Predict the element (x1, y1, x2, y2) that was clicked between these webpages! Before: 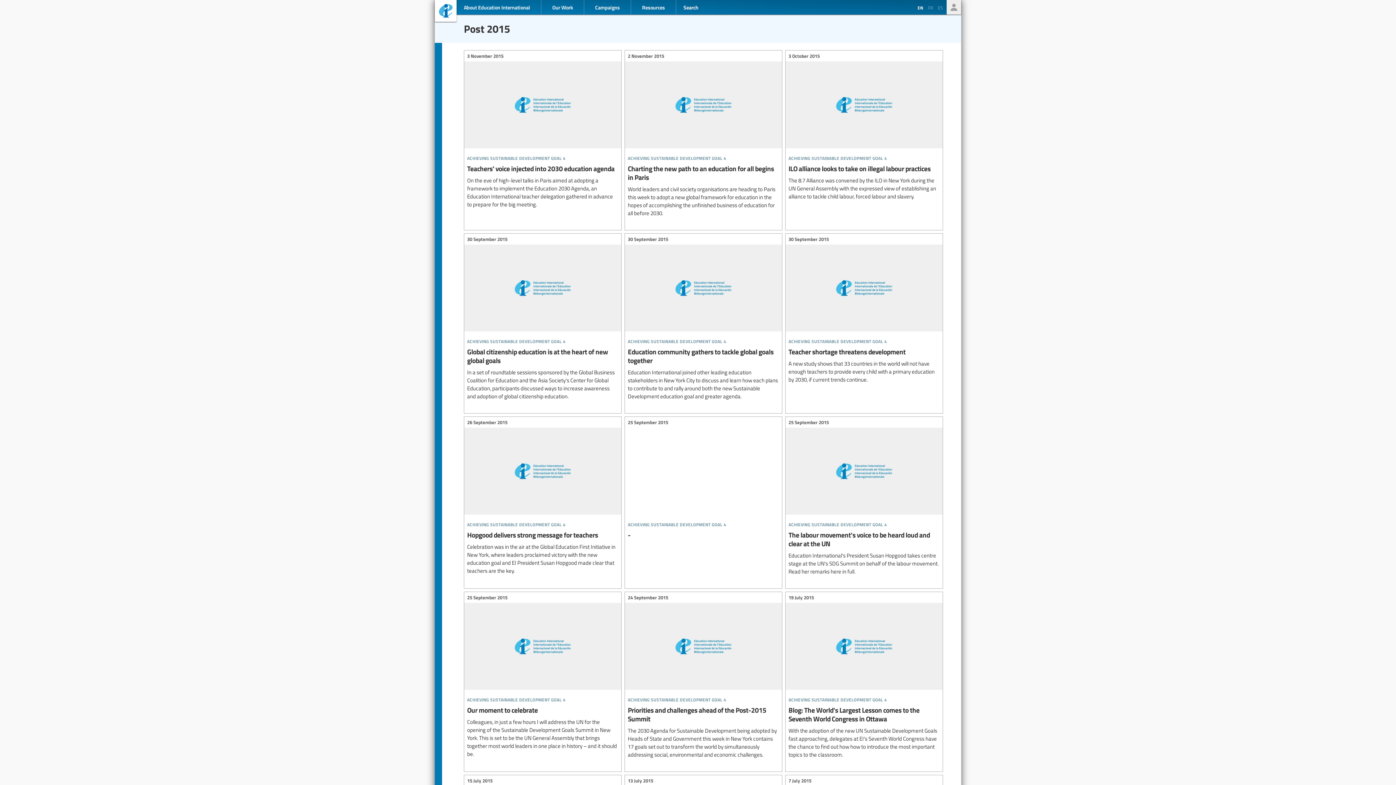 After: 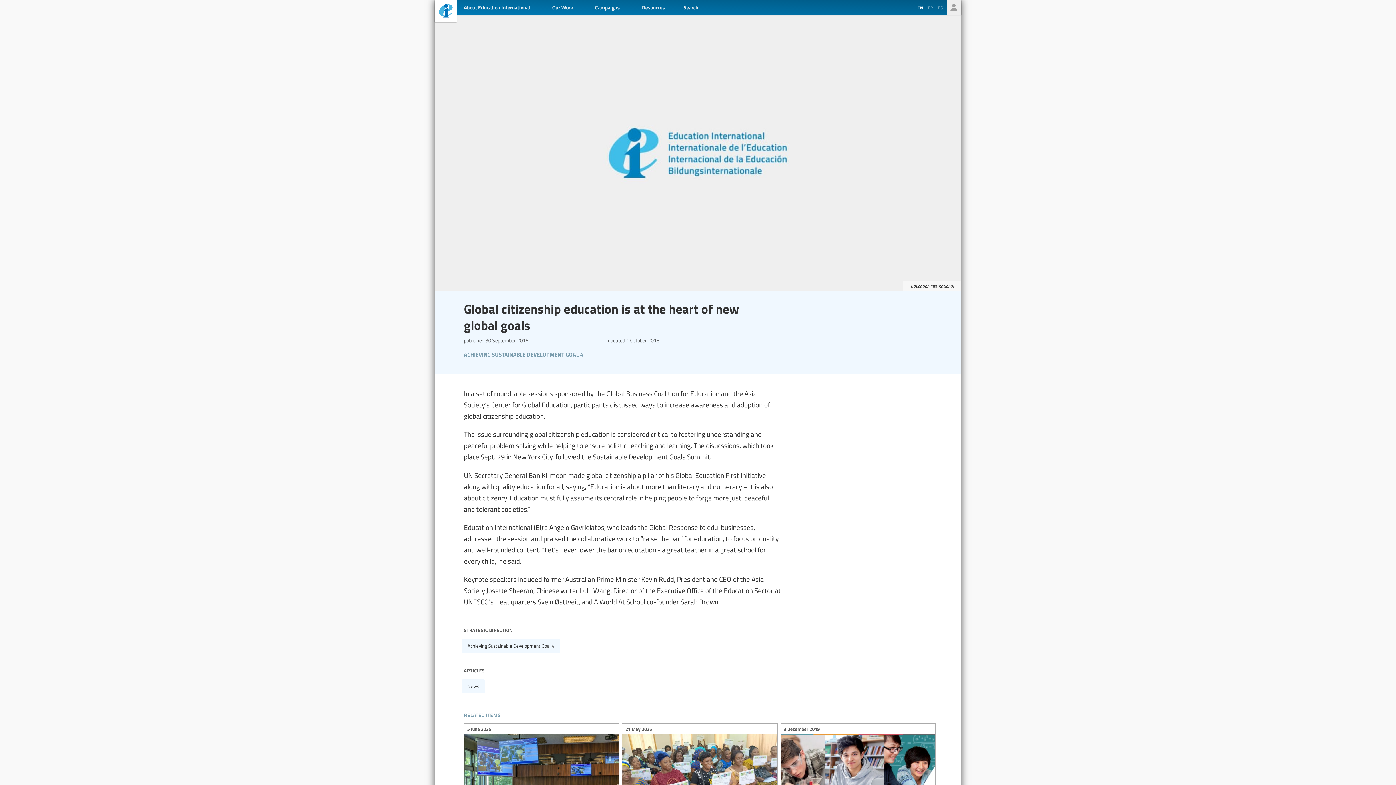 Action: label: Global citizenship education is at the heart of new global goals bbox: (464, 233, 621, 404)